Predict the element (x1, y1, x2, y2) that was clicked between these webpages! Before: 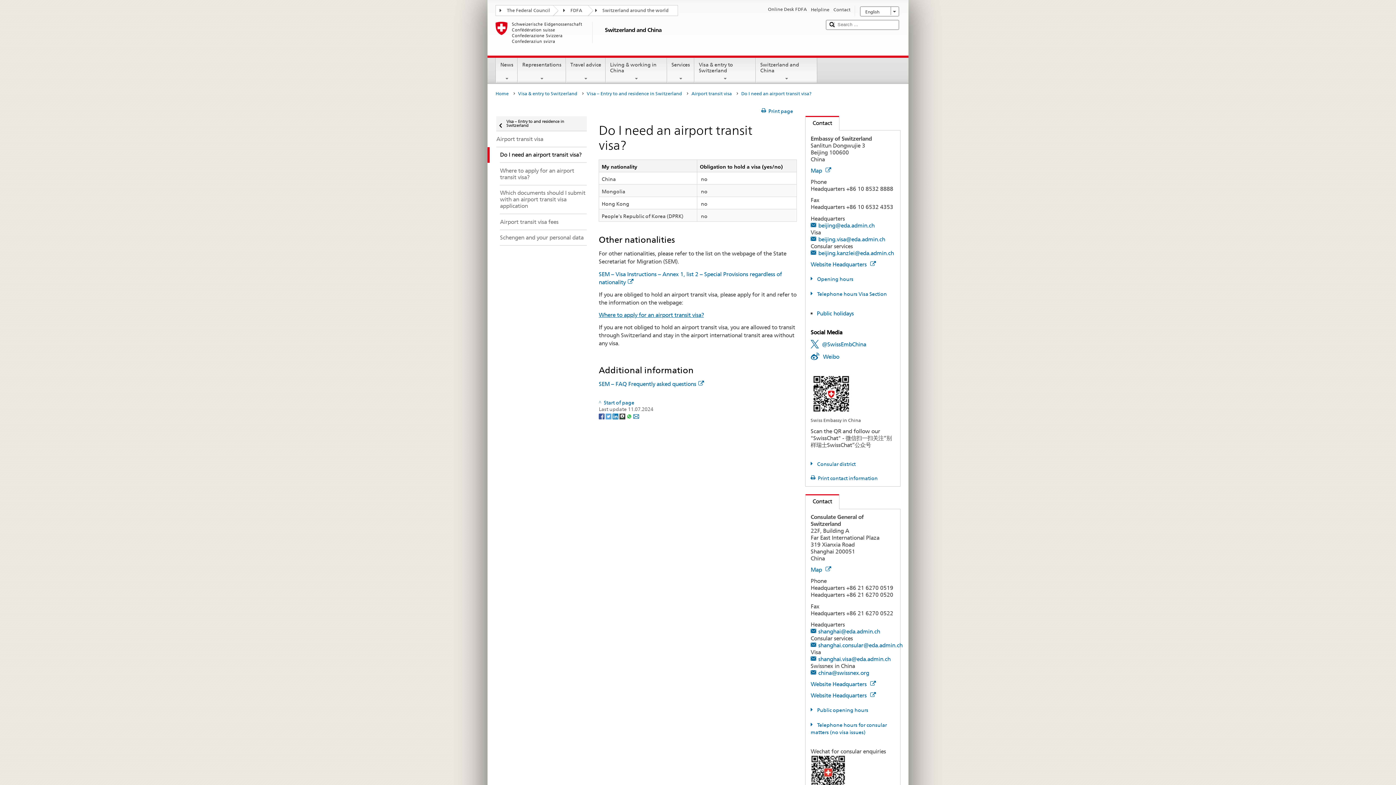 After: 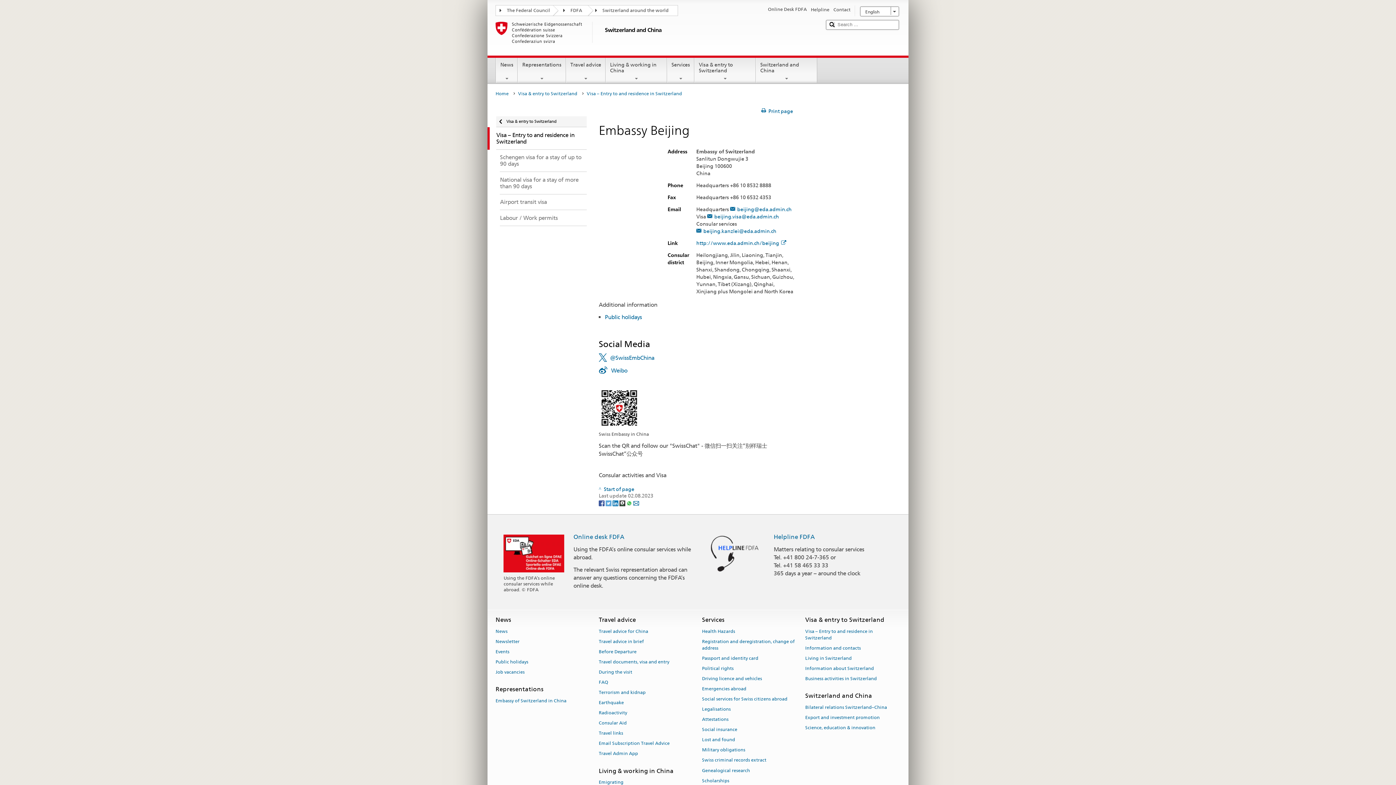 Action: label: Print contact information bbox: (810, 475, 877, 481)